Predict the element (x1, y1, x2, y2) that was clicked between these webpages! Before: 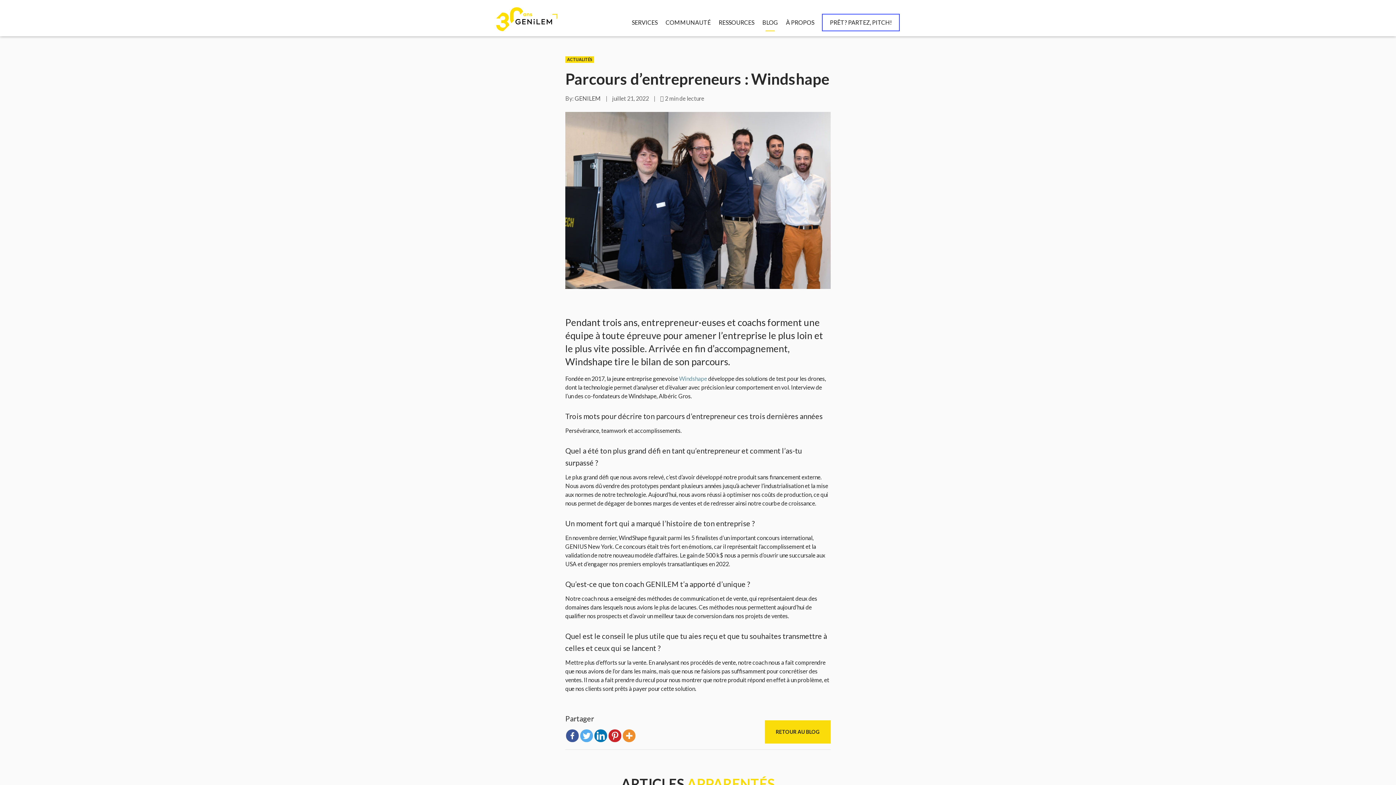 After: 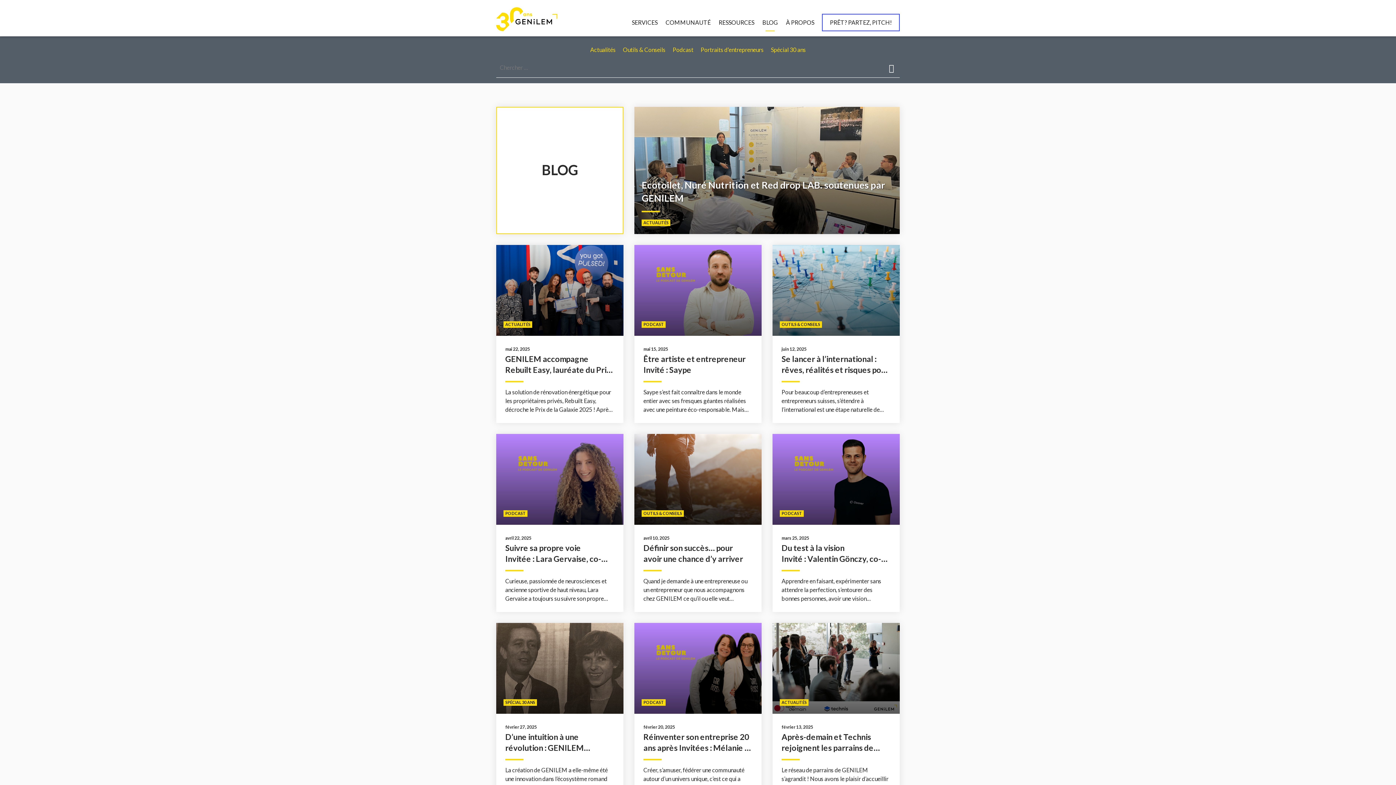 Action: bbox: (765, 720, 830, 743) label: RETOUR AU BLOG